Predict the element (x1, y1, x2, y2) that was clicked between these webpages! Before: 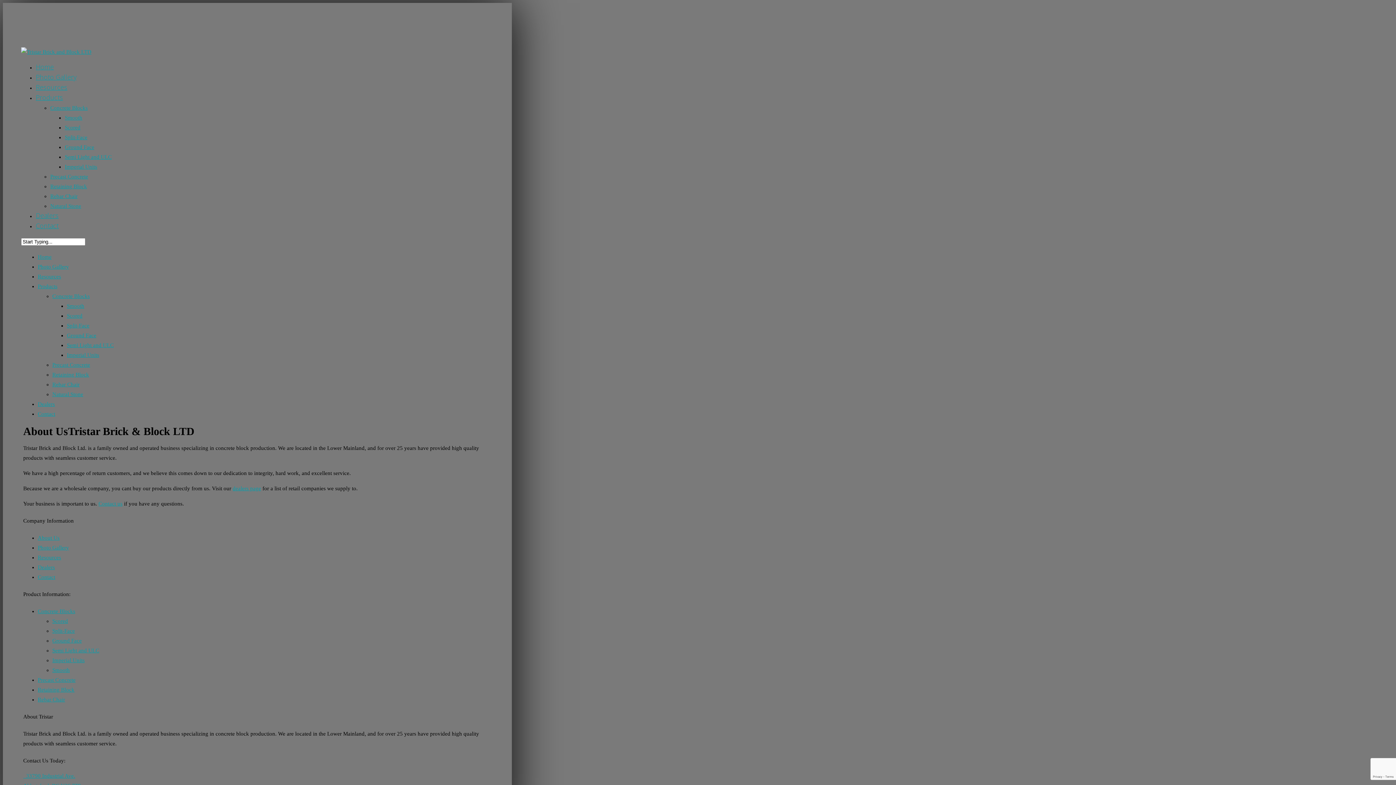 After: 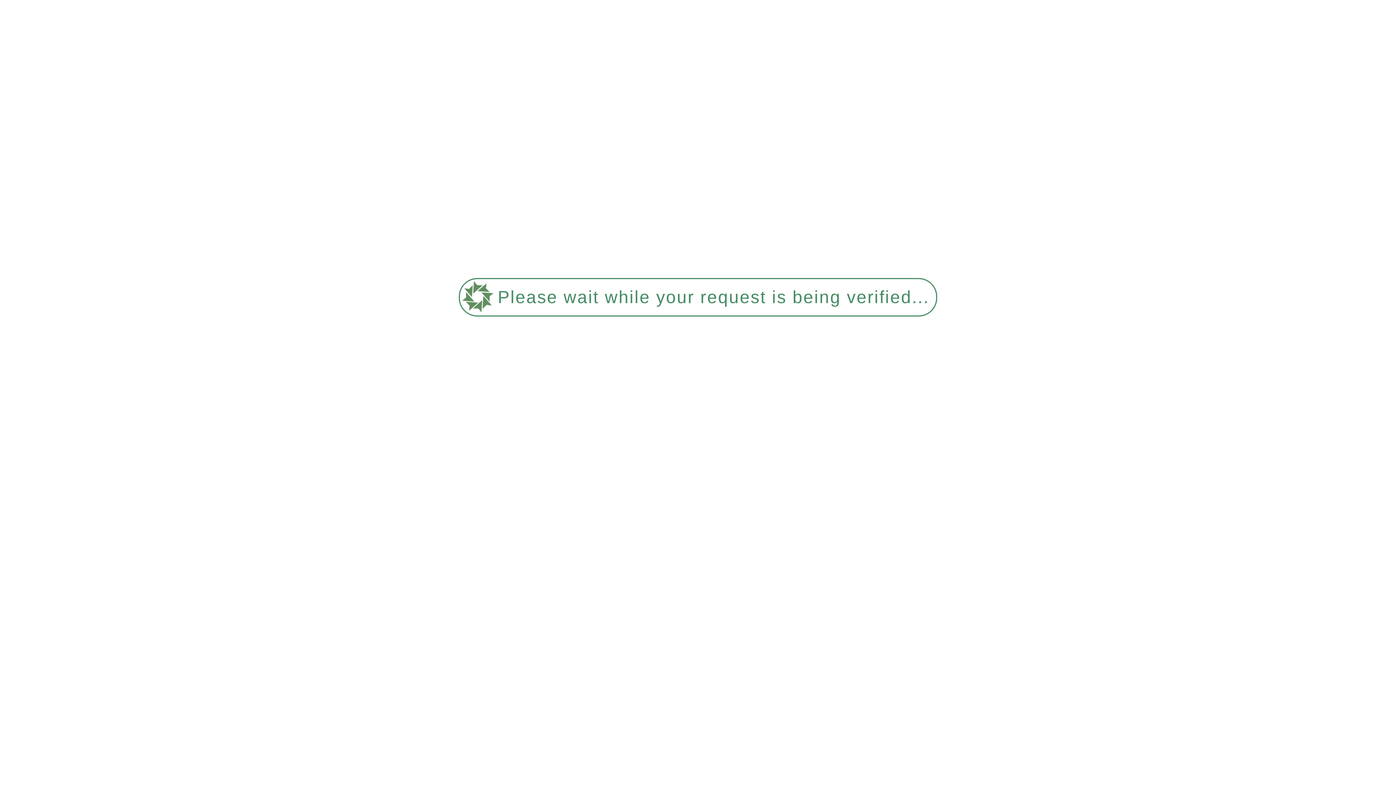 Action: label: Split-Face bbox: (66, 322, 89, 328)